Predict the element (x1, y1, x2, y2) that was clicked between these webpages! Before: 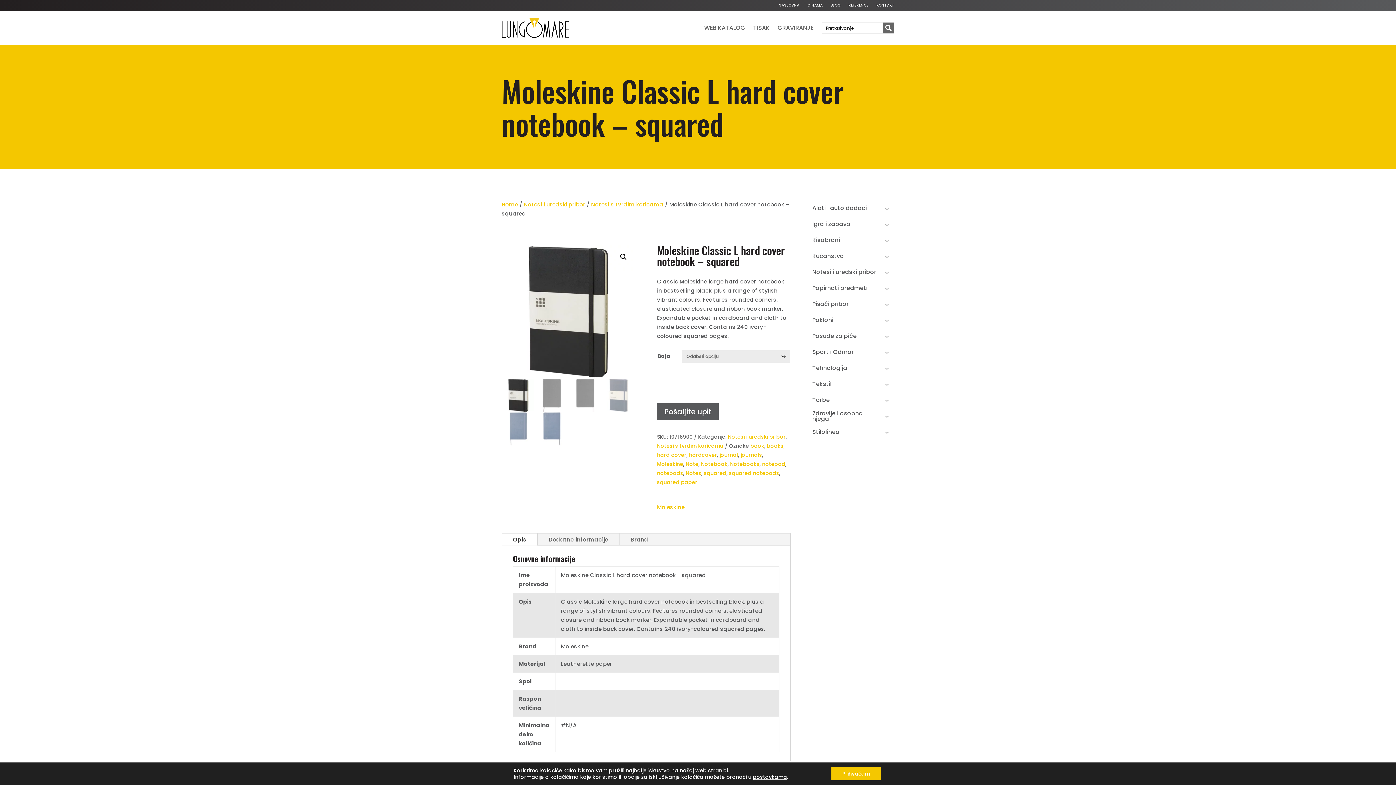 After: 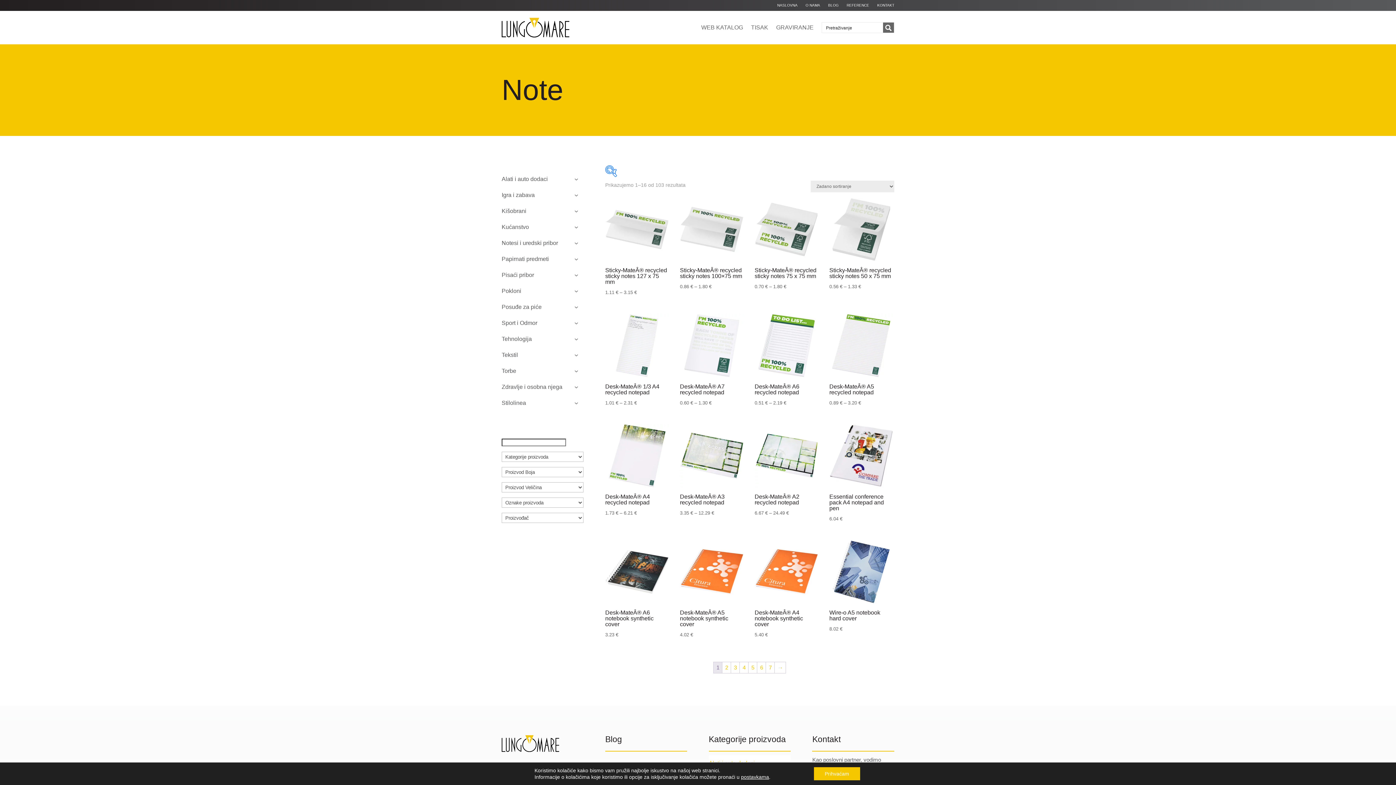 Action: bbox: (685, 460, 698, 468) label: Note